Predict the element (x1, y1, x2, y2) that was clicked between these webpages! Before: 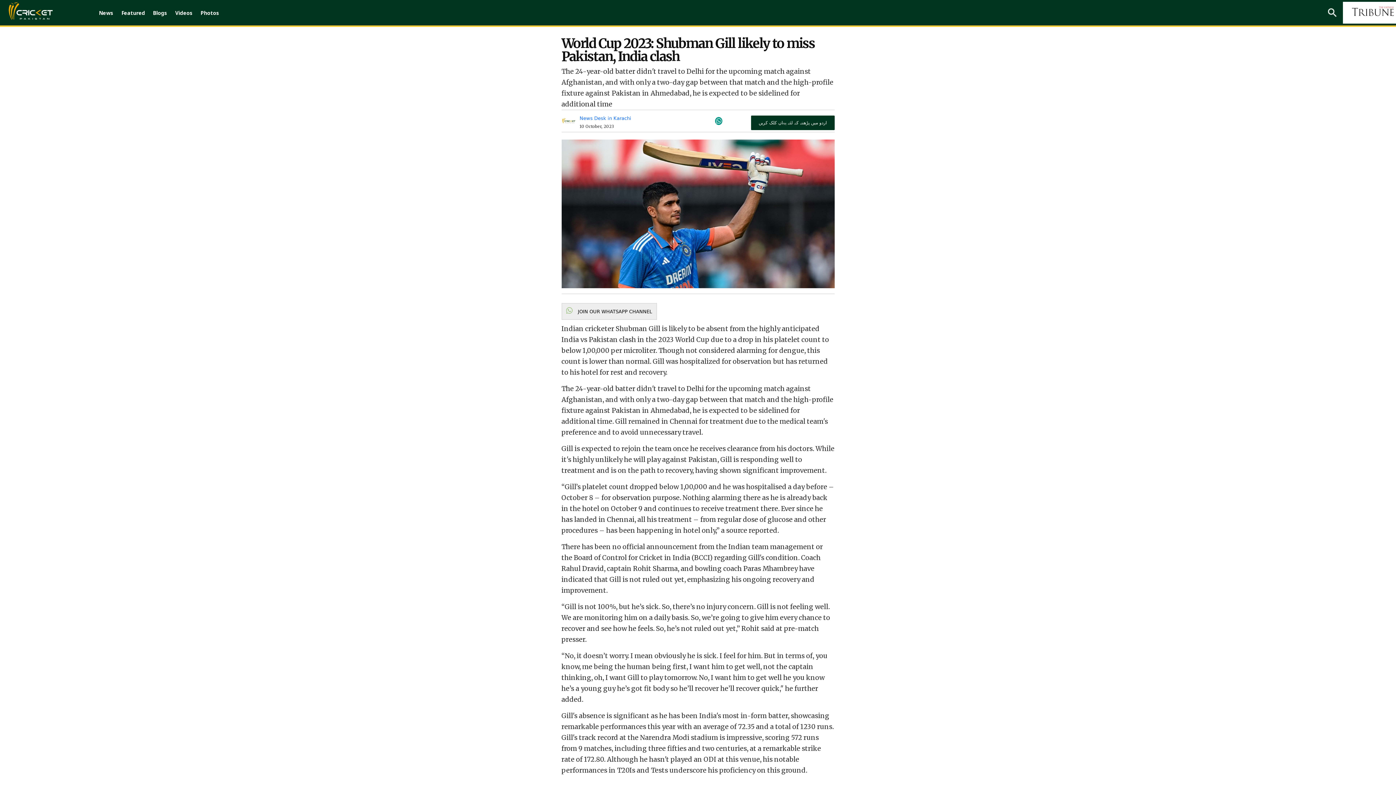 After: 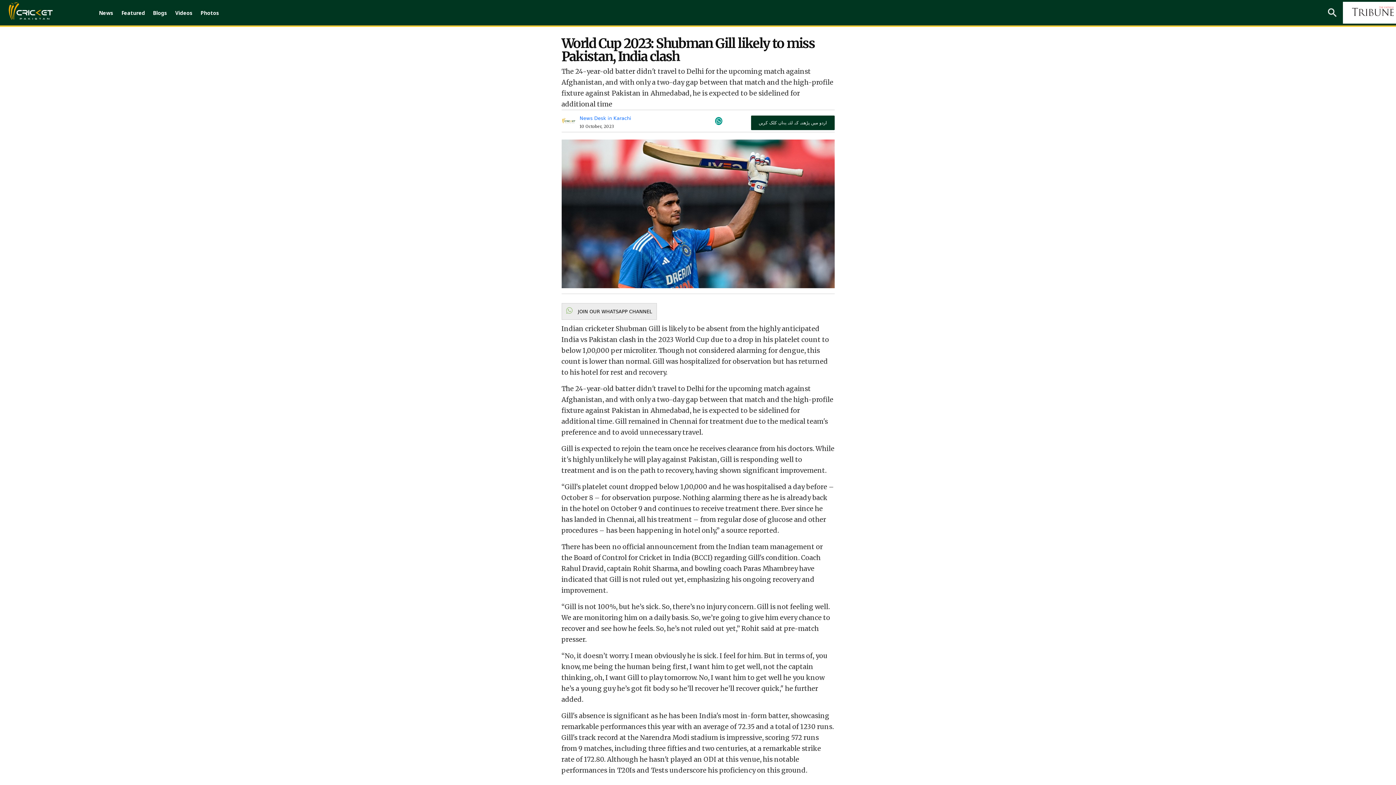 Action: bbox: (1343, 1, 1396, 23)